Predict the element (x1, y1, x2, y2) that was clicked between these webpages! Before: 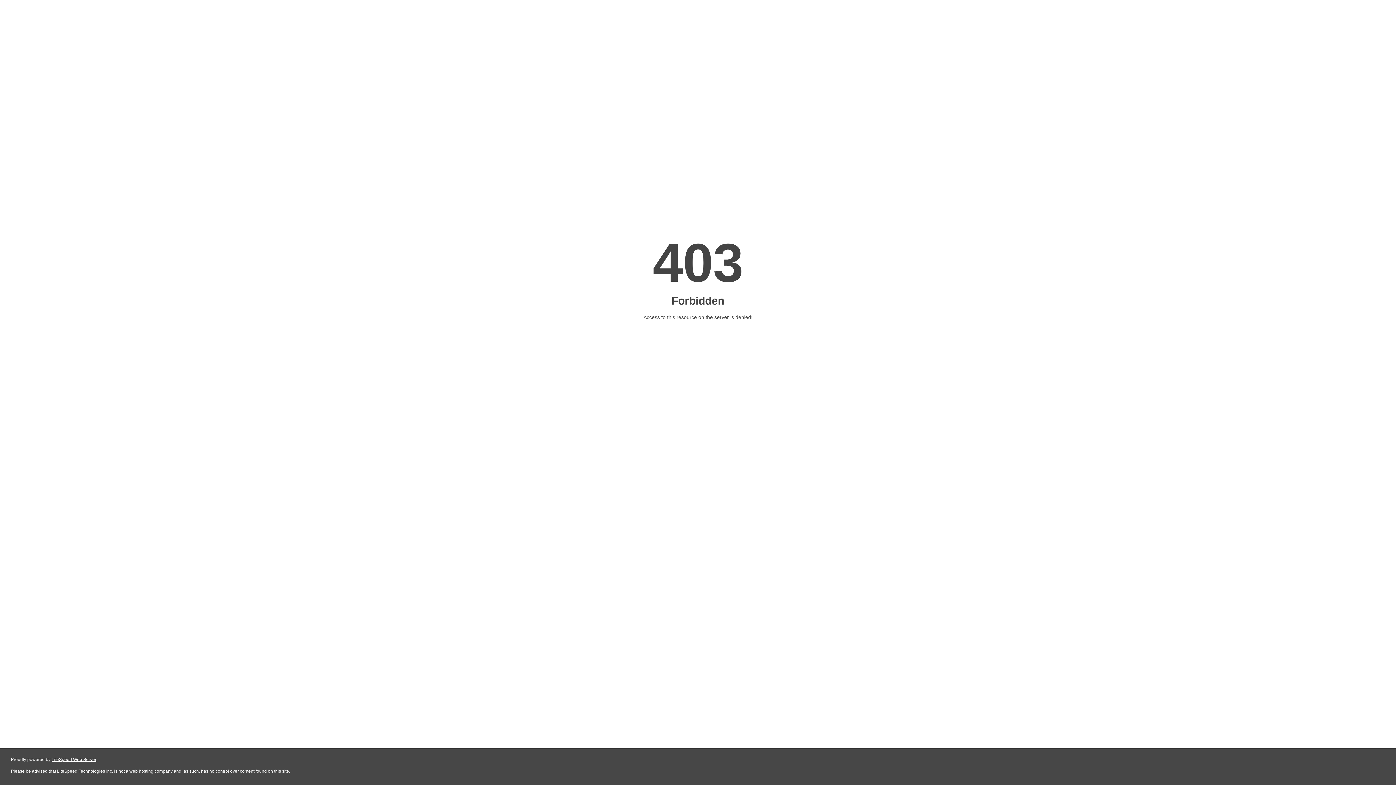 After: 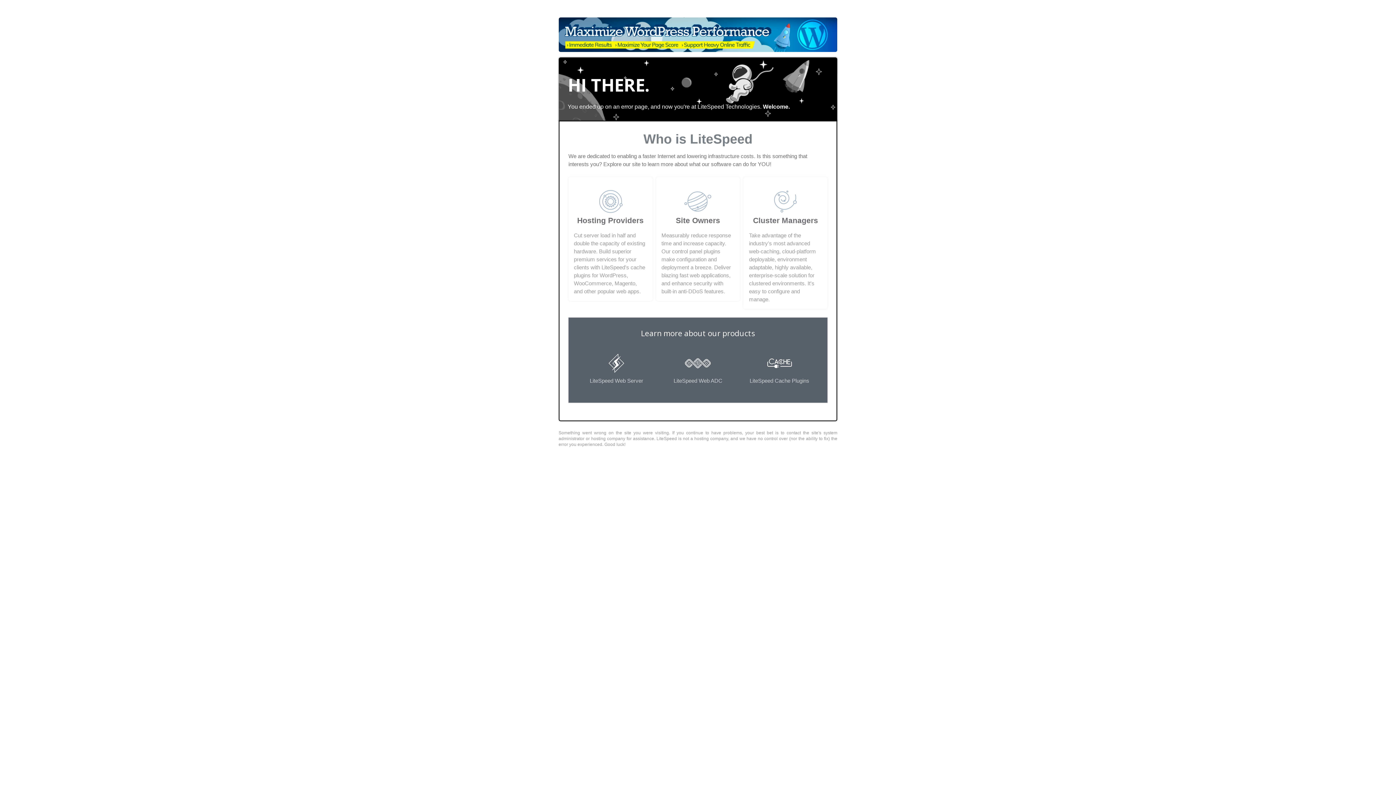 Action: bbox: (51, 757, 96, 762) label: LiteSpeed Web Server